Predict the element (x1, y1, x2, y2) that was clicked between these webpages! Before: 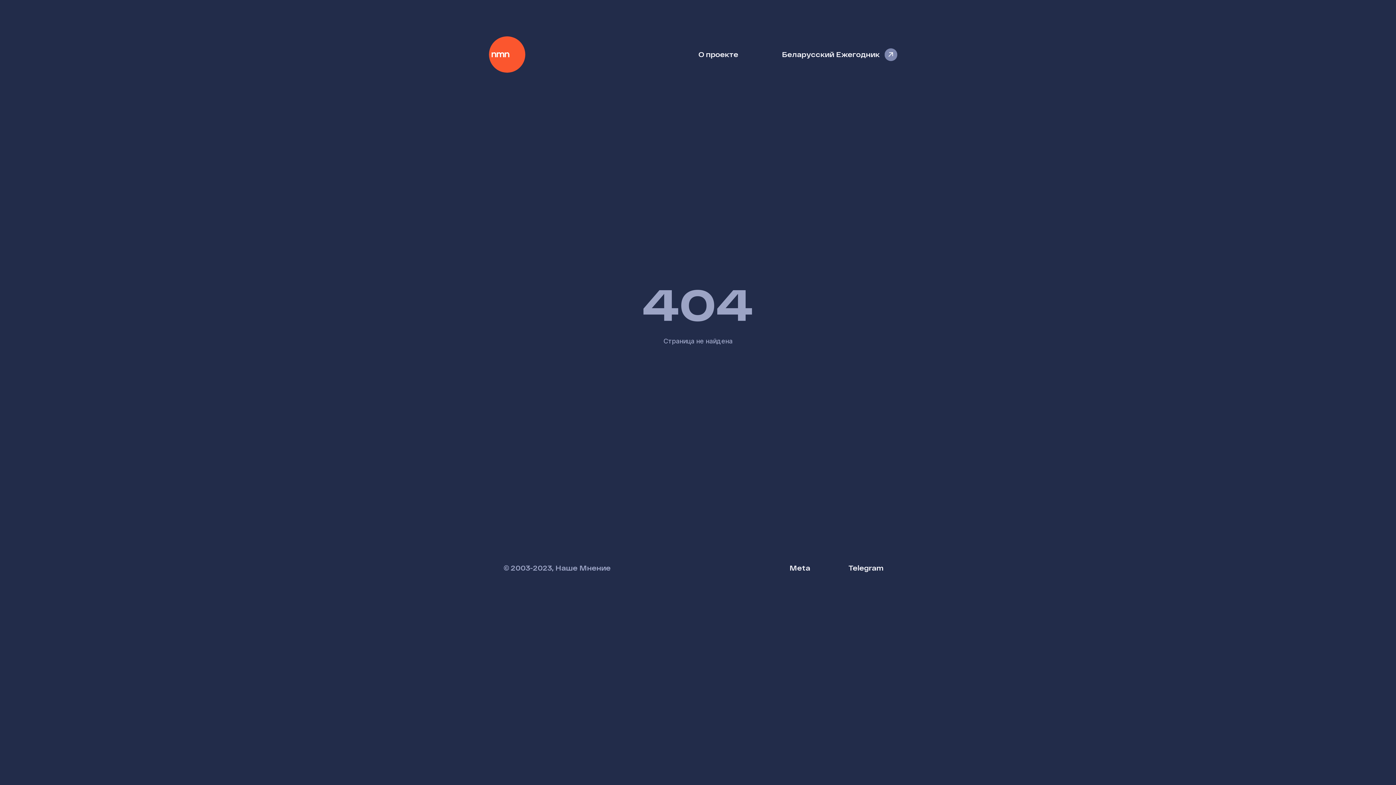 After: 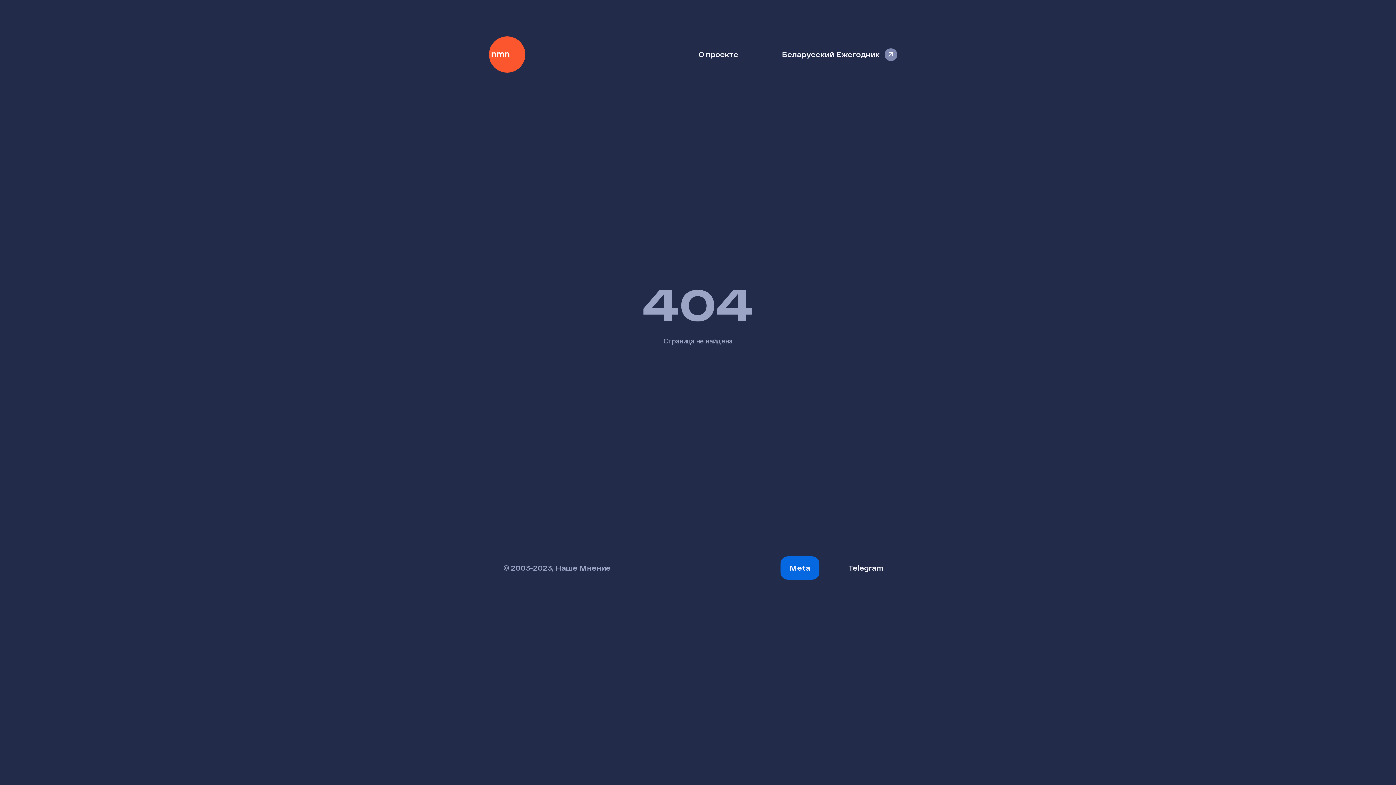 Action: bbox: (780, 556, 819, 580) label: Meta